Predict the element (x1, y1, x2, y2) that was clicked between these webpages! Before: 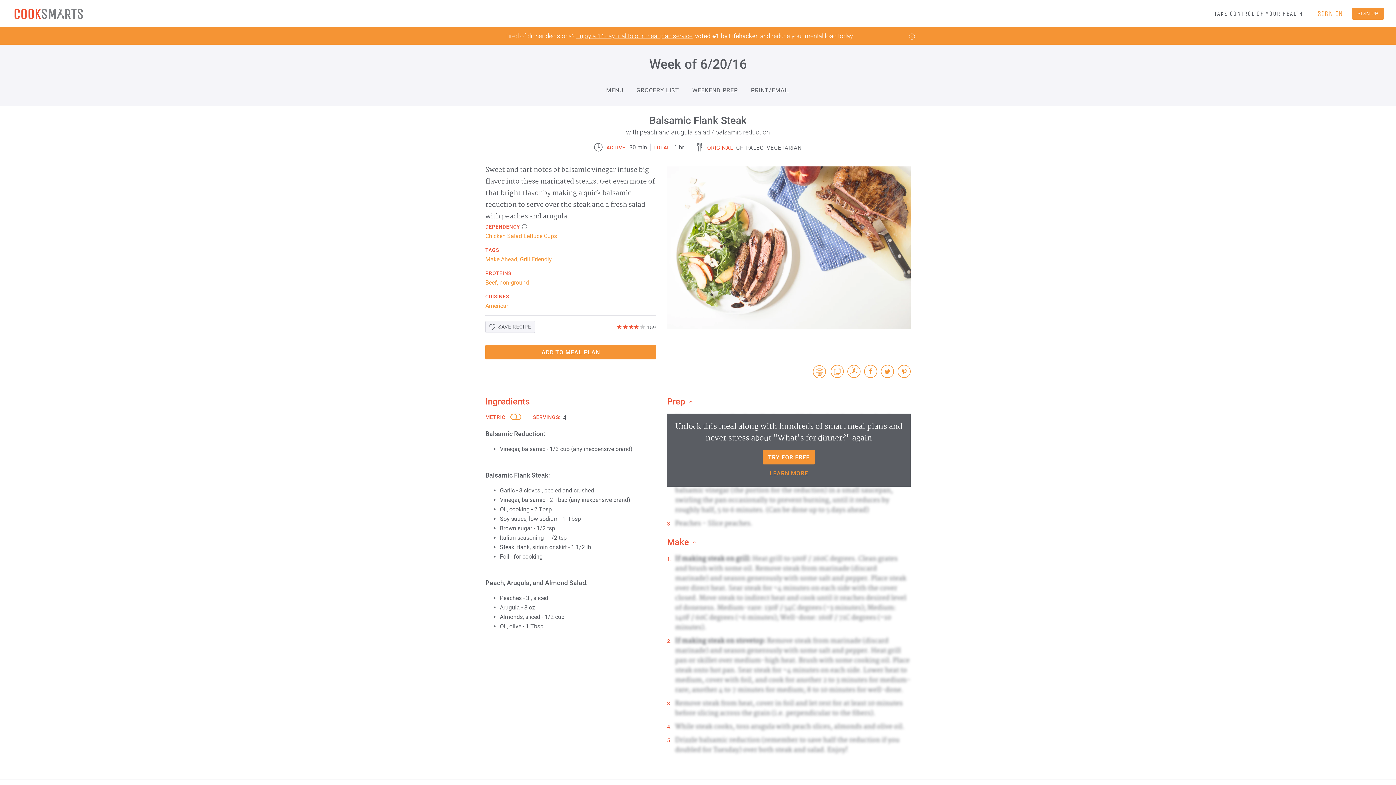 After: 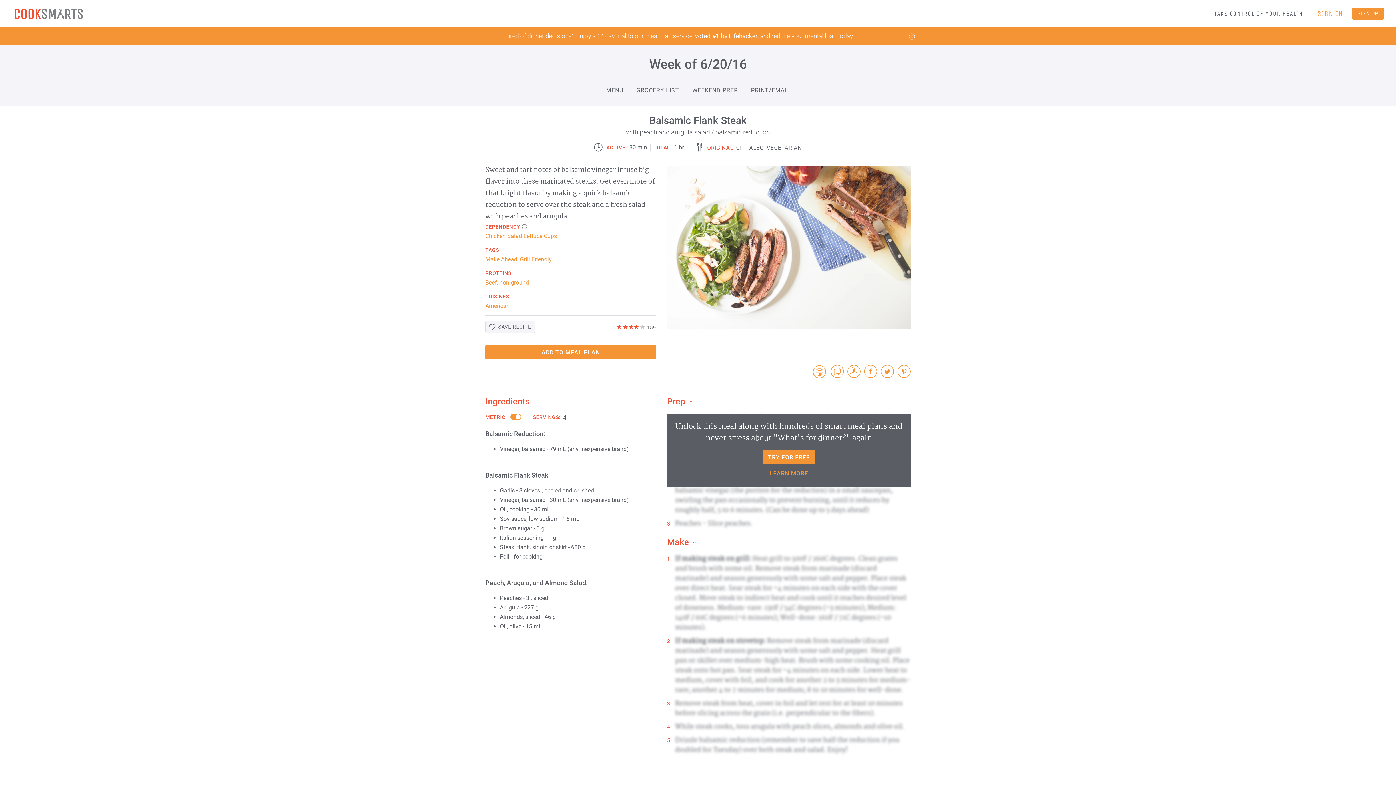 Action: bbox: (510, 414, 521, 421)